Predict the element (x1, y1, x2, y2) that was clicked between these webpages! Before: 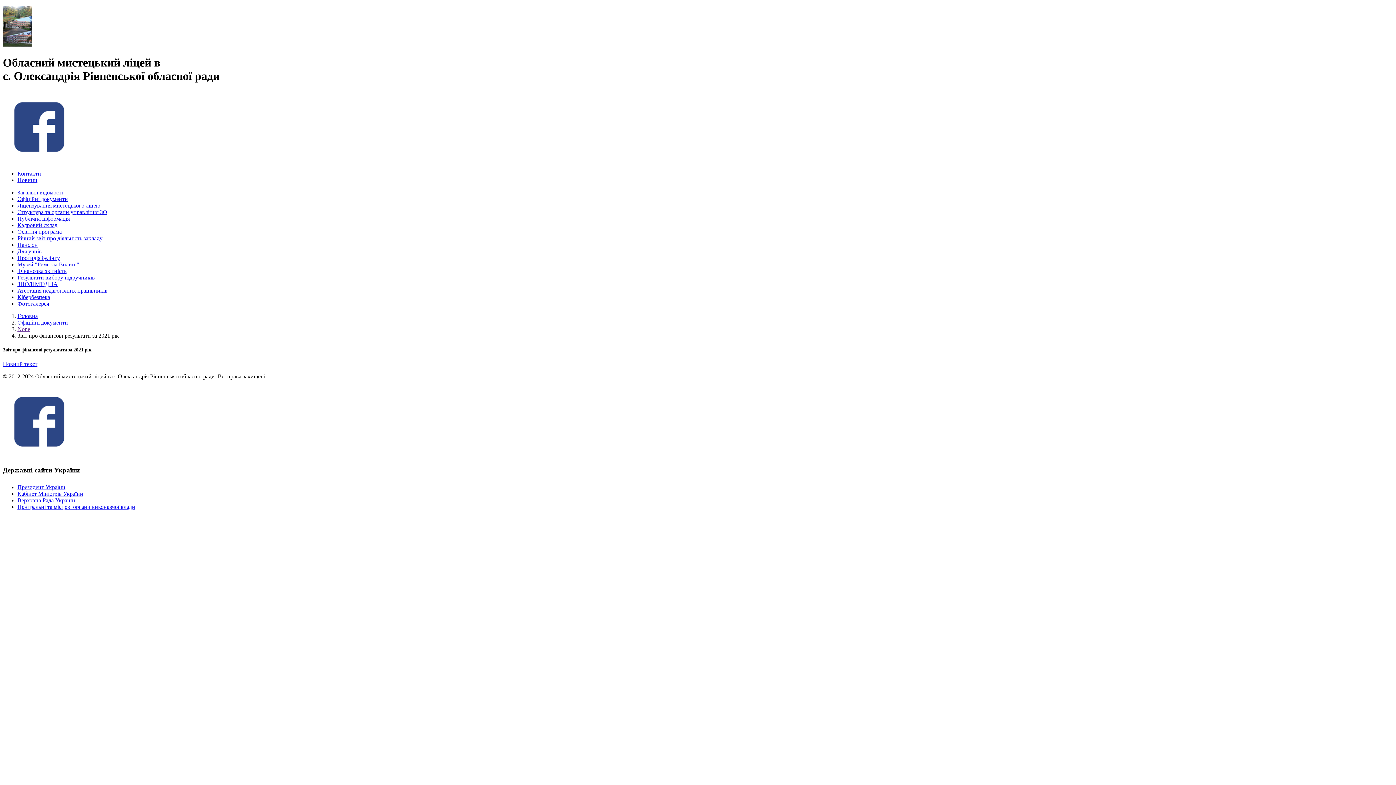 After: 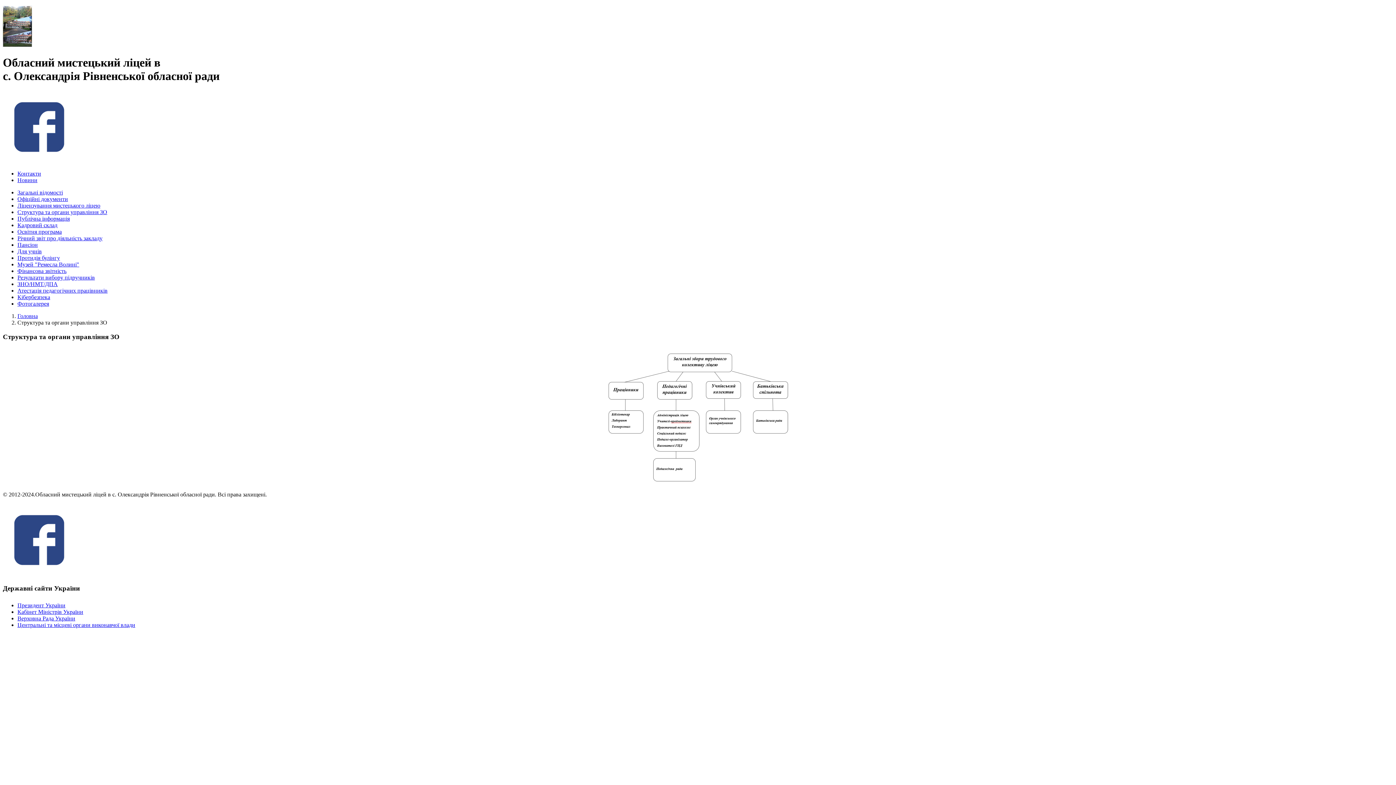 Action: label: Структура та органи управління ЗО bbox: (17, 209, 107, 215)